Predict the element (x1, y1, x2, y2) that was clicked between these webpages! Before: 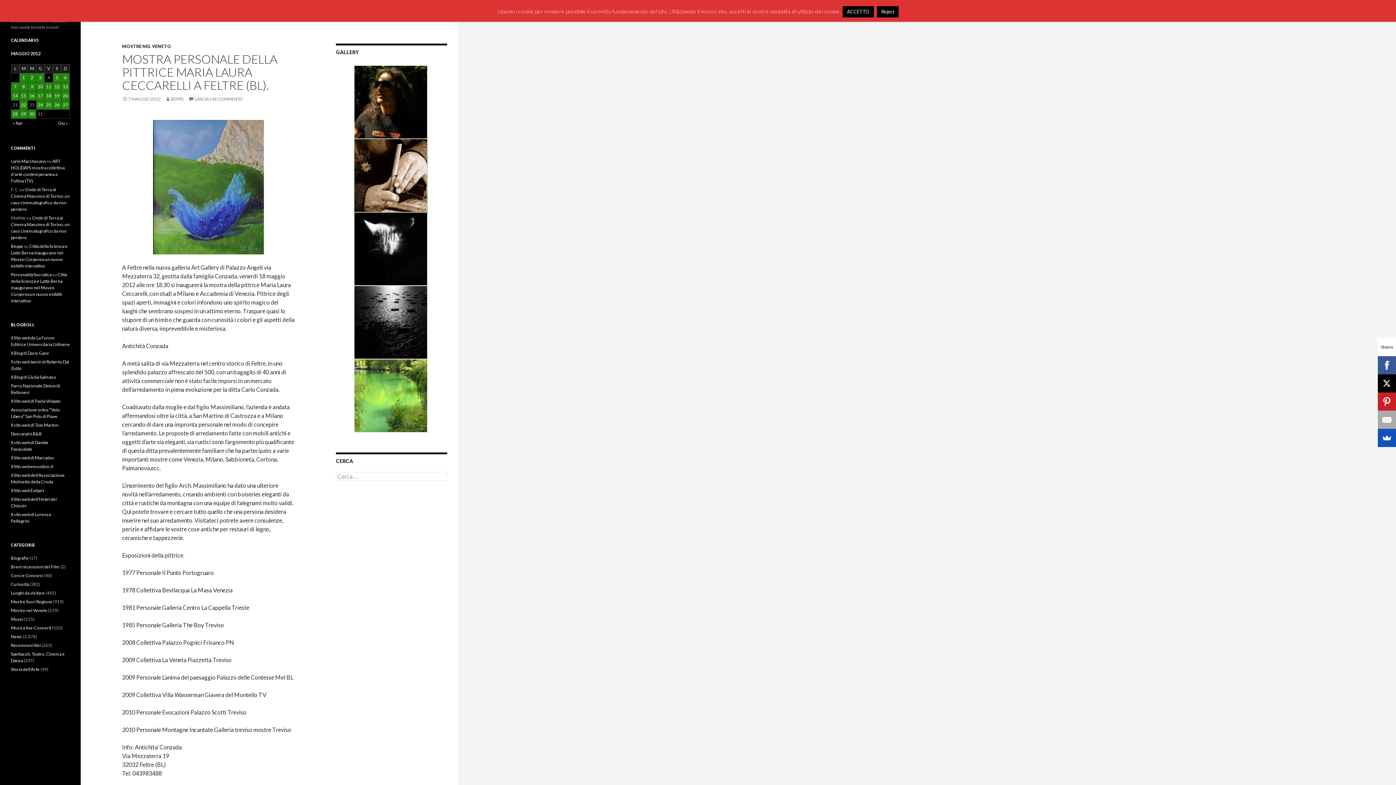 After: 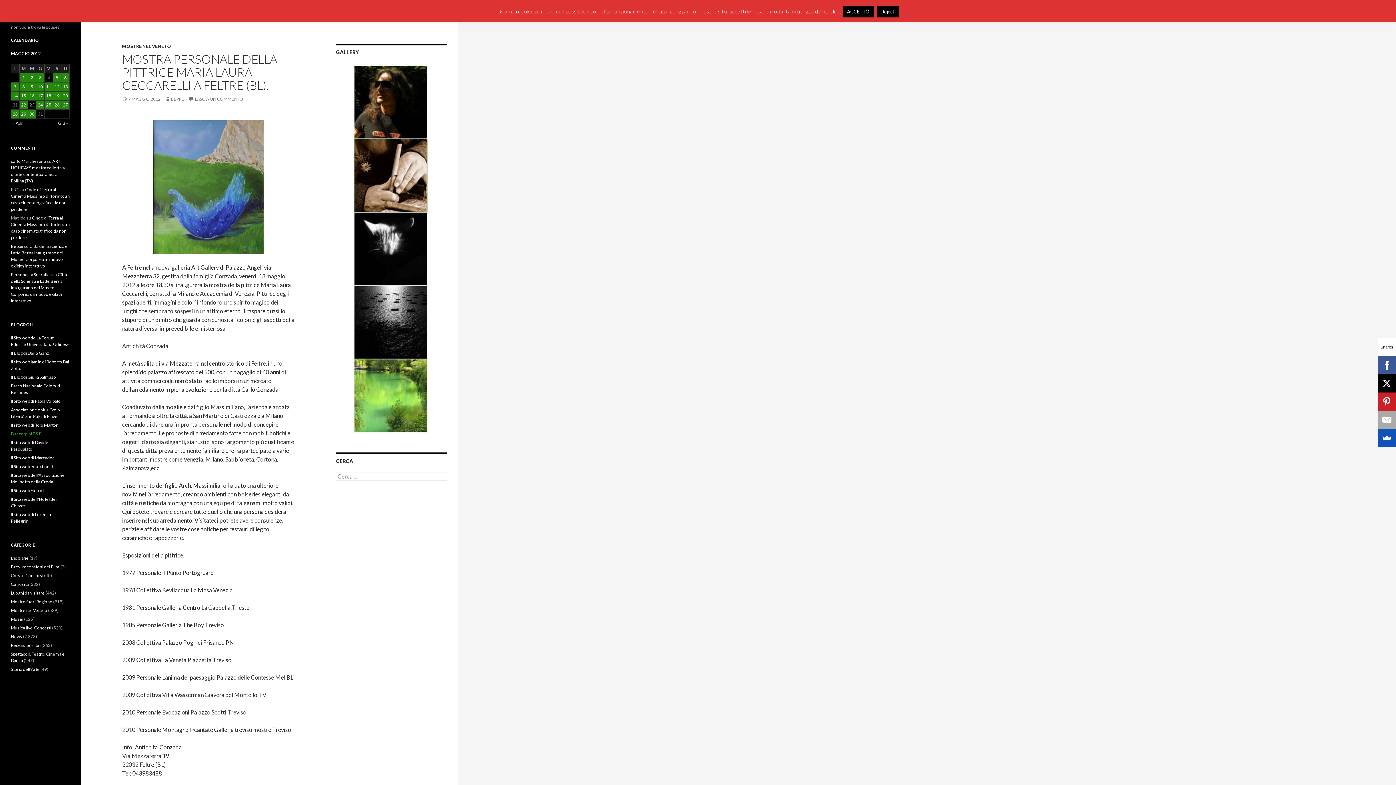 Action: bbox: (10, 431, 41, 436) label: Duecarpini B&B